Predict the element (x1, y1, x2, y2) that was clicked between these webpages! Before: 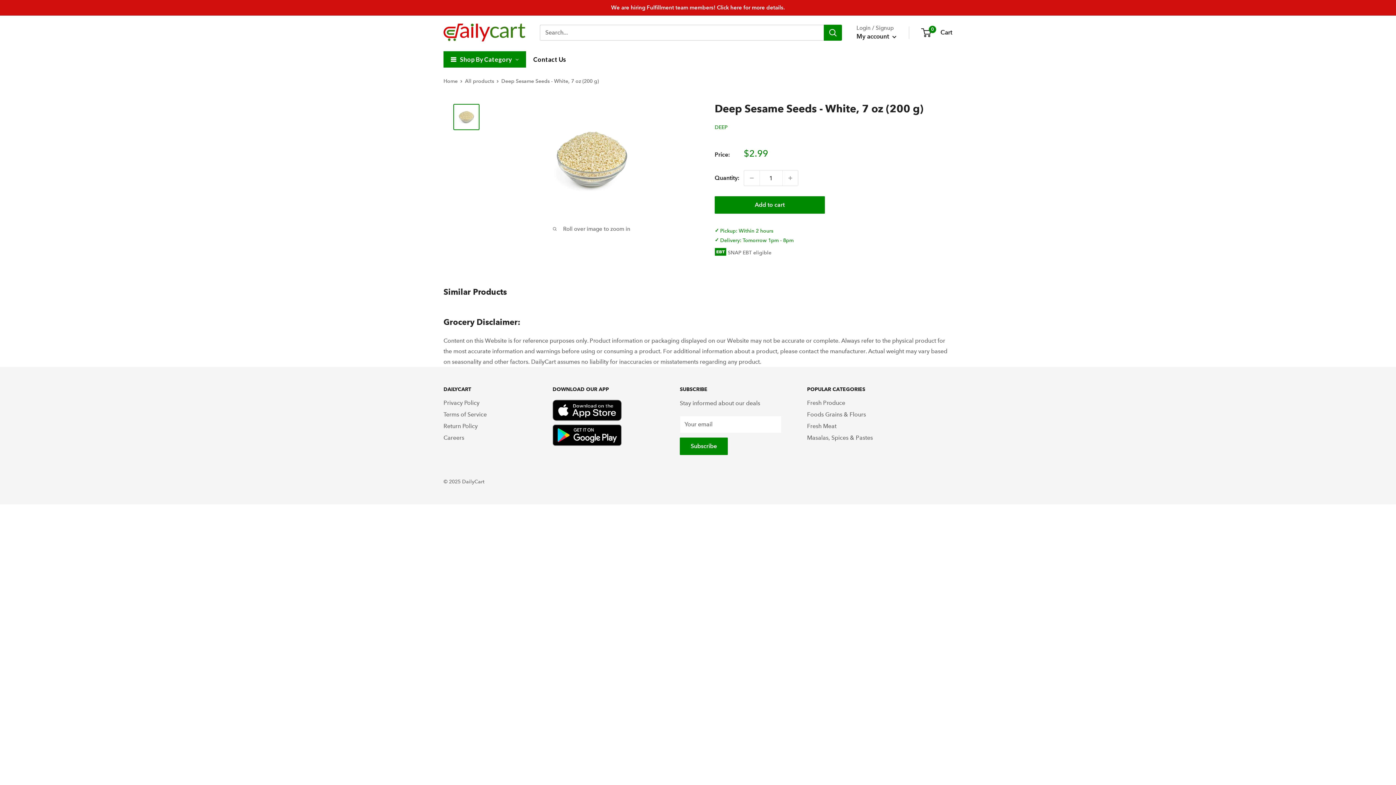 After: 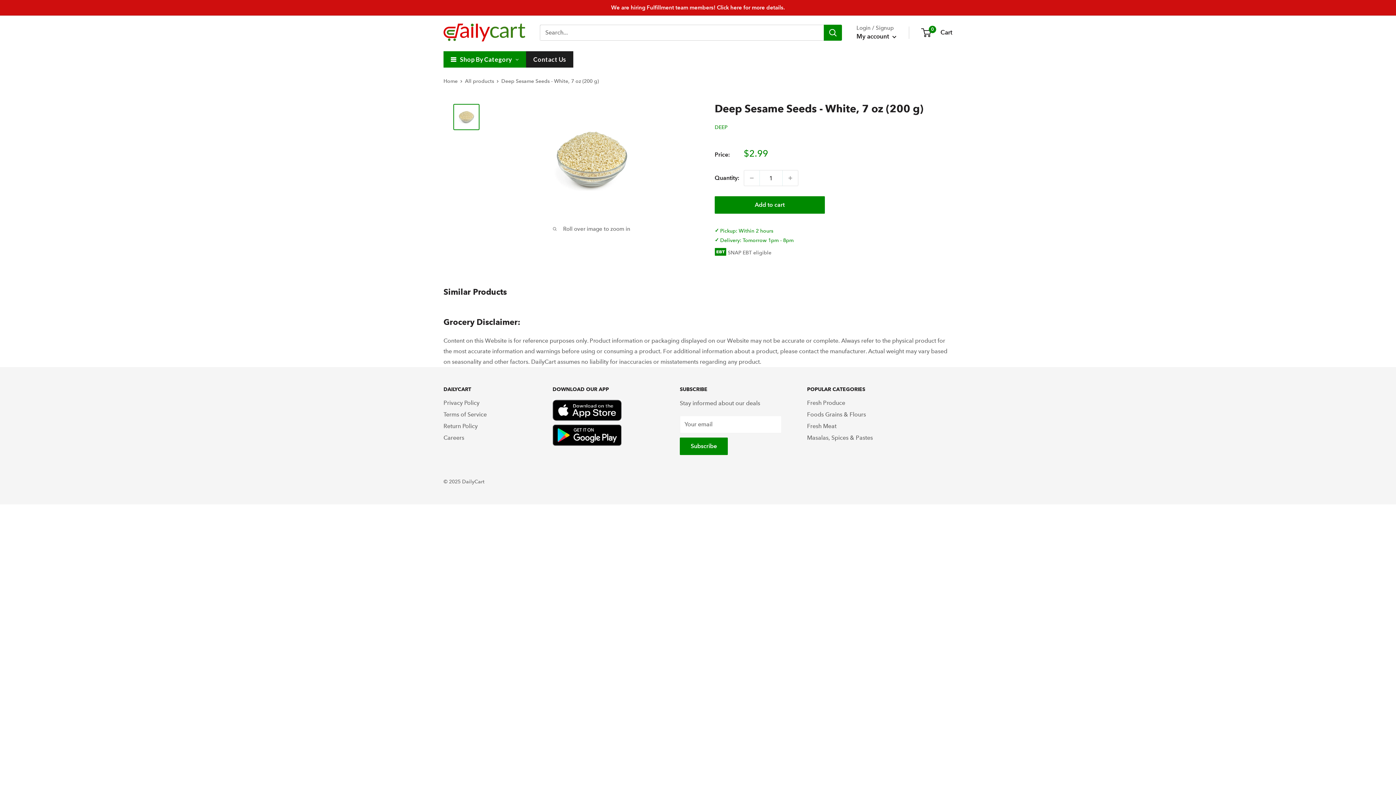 Action: label: Contact Us bbox: (526, 51, 573, 67)